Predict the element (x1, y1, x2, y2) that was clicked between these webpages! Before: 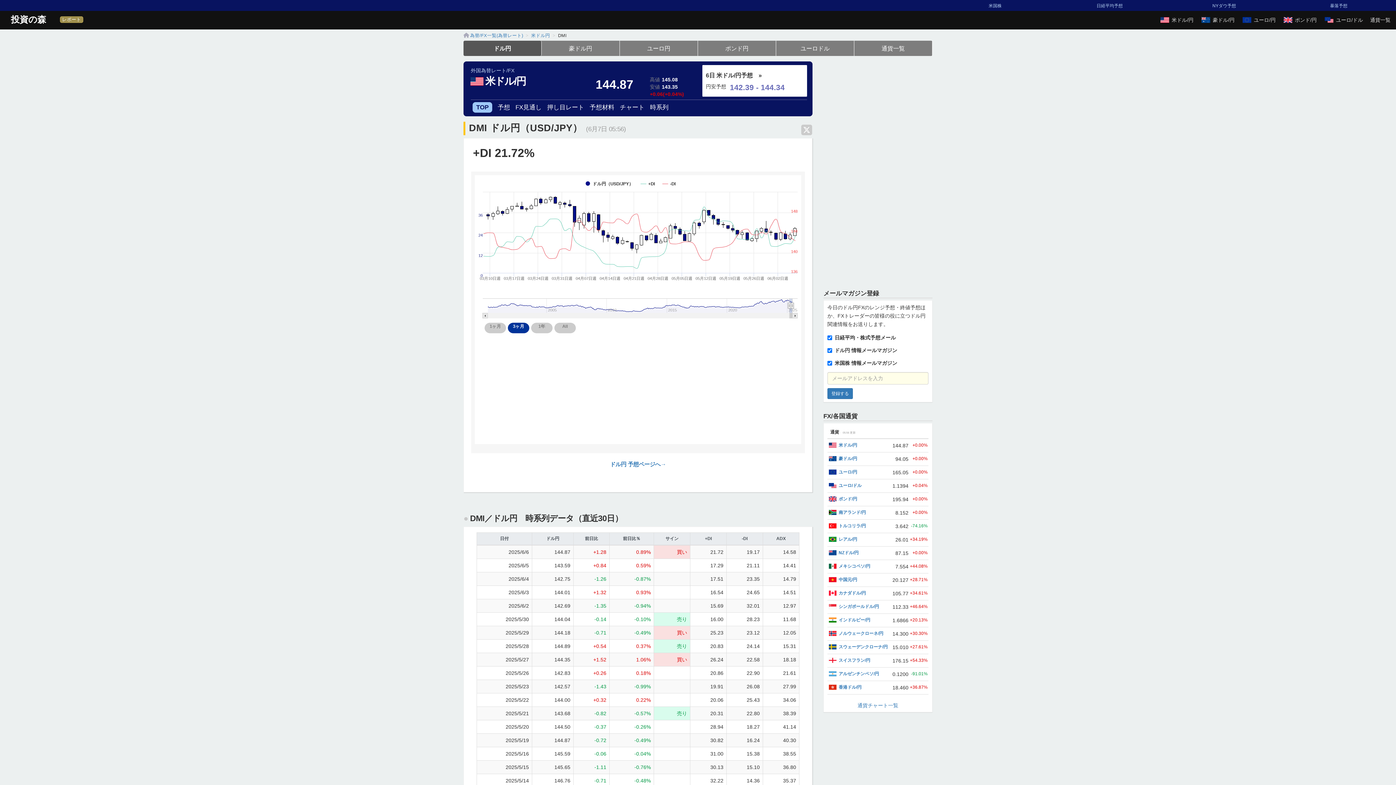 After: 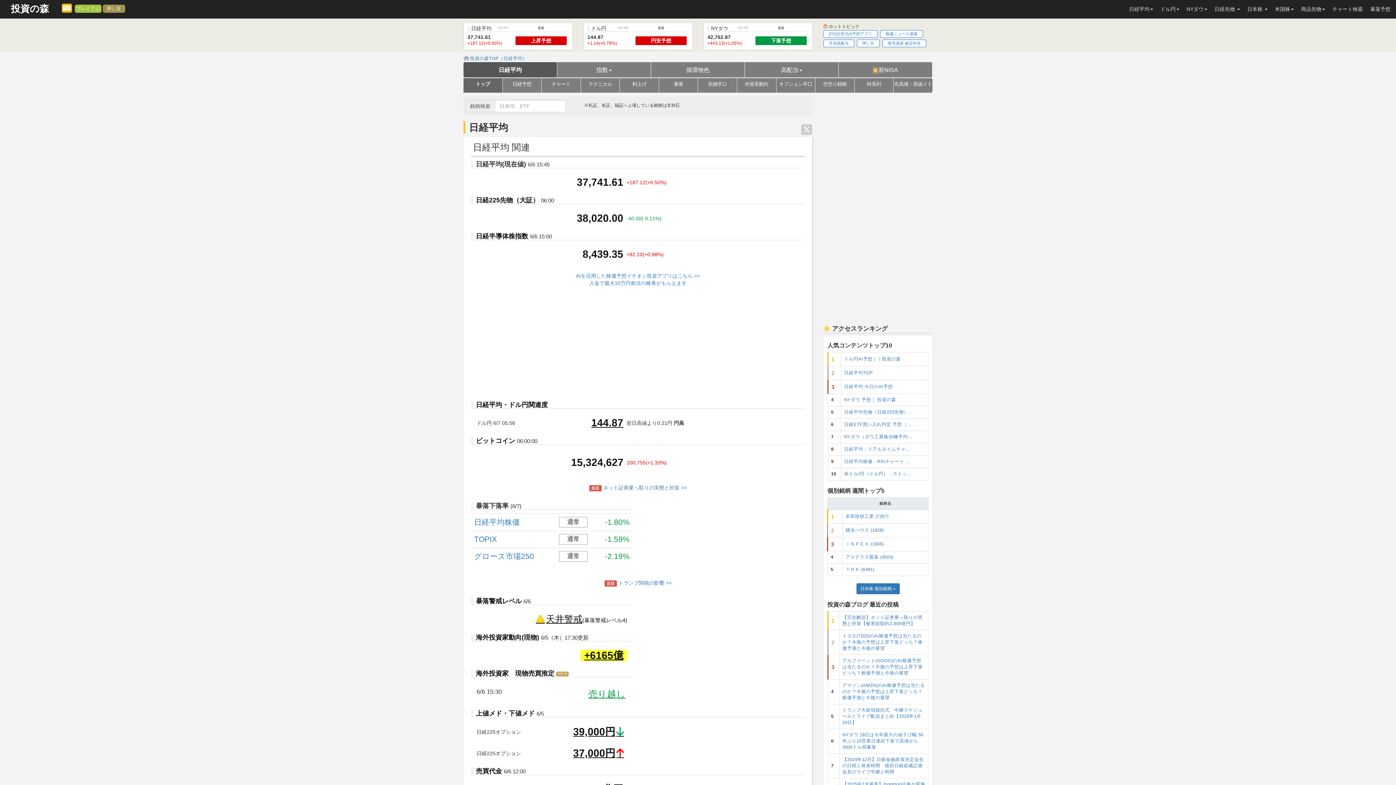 Action: bbox: (0, 10, 57, 28) label: 投資の森